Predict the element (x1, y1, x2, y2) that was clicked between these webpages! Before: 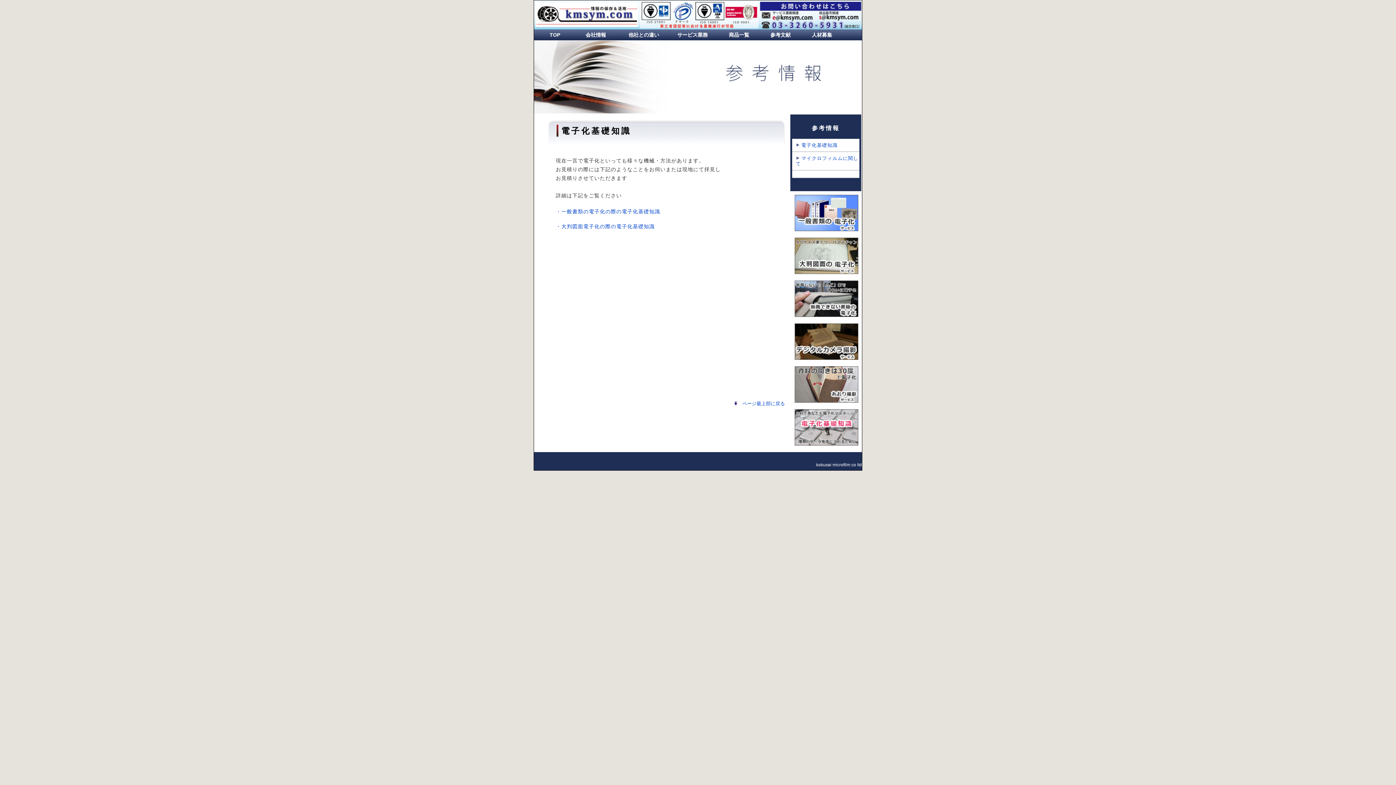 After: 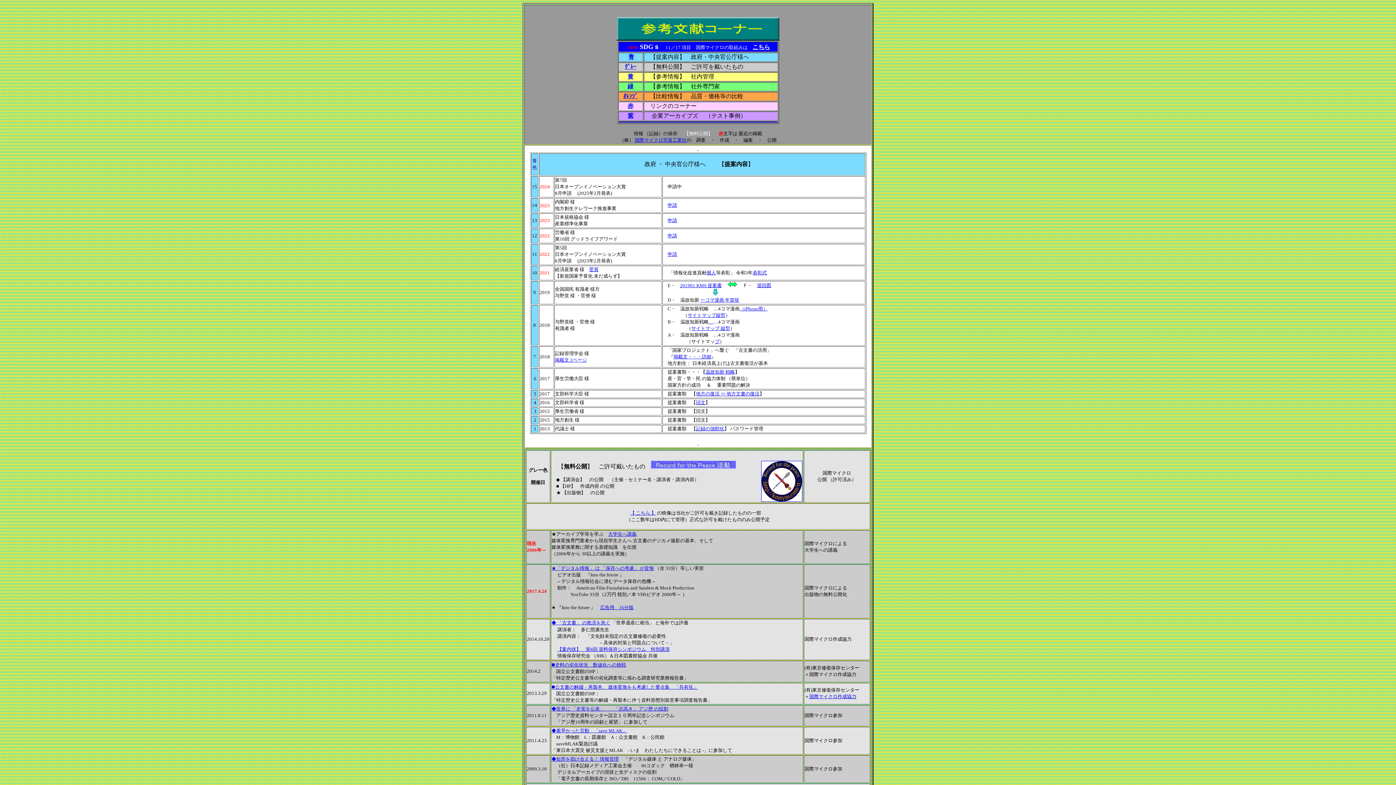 Action: bbox: (770, 32, 798, 37) label: 参考文献     